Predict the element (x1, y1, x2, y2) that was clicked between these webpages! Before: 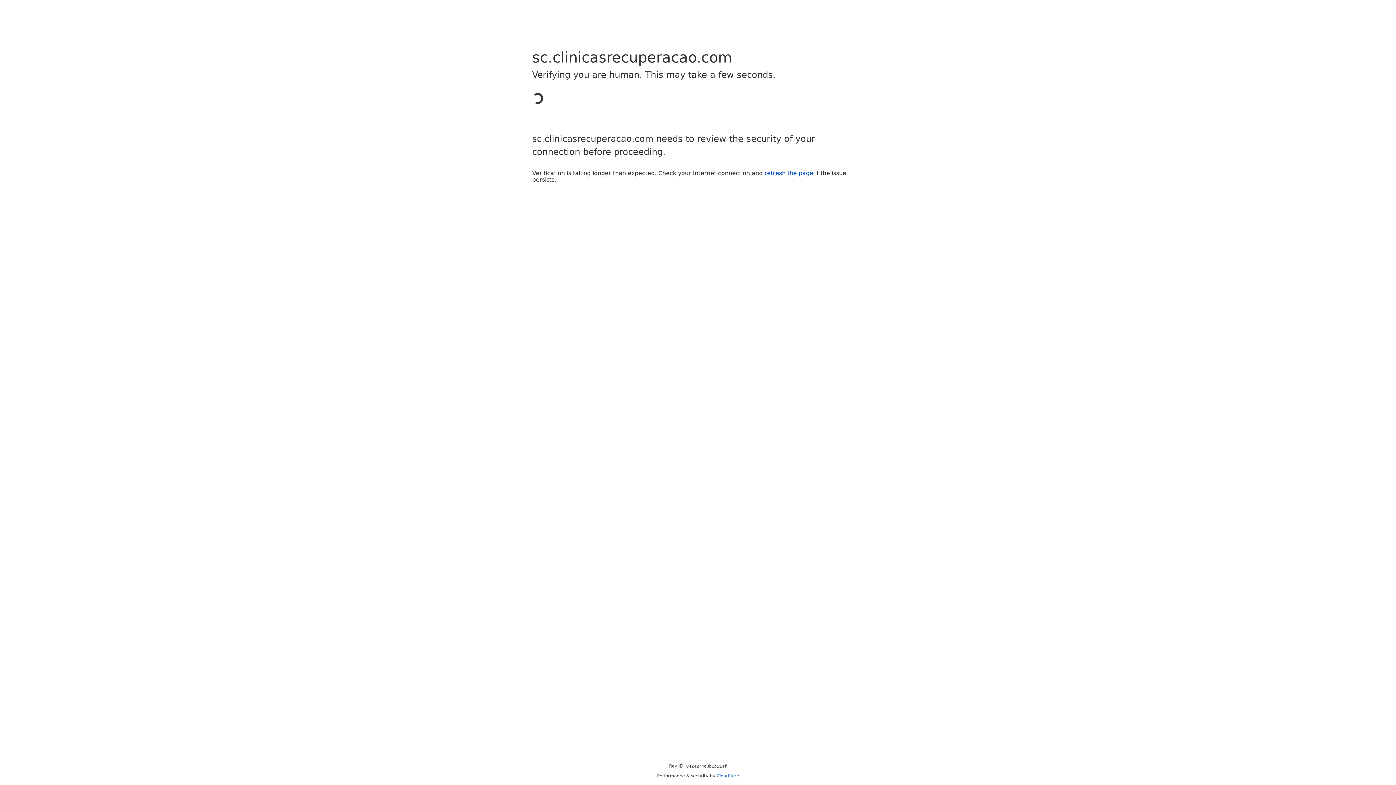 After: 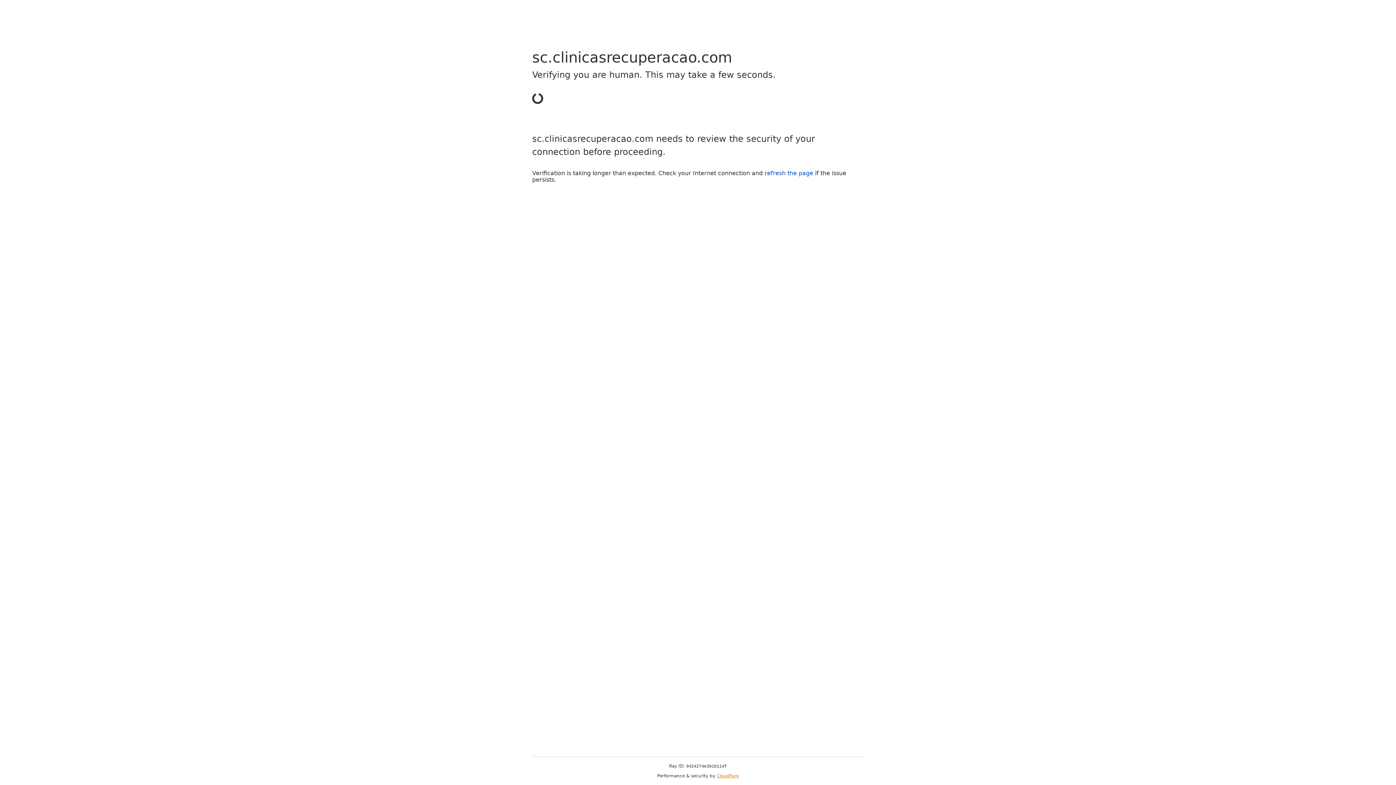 Action: label: Cloudflare bbox: (716, 773, 739, 778)